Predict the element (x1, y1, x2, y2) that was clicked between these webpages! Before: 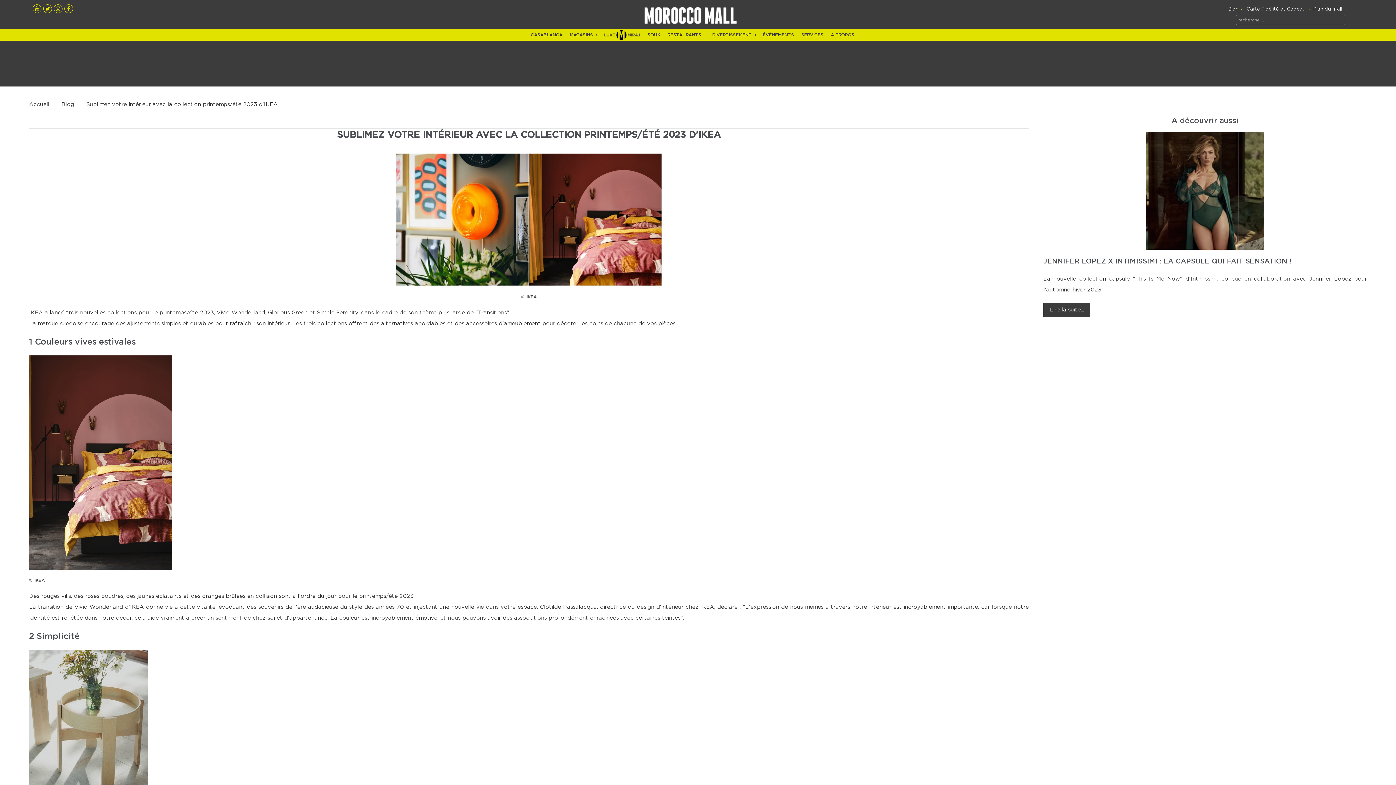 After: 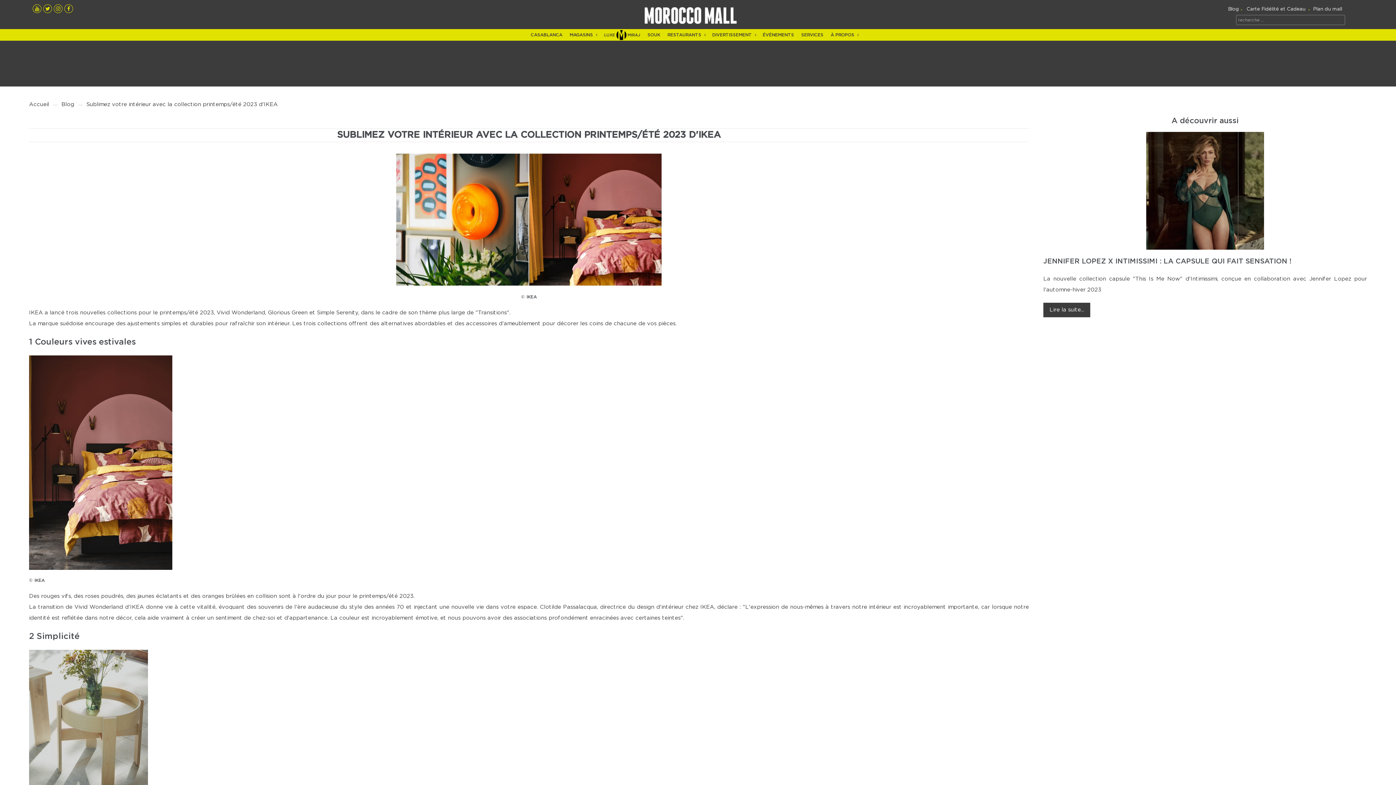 Action: bbox: (64, 4, 73, 13)